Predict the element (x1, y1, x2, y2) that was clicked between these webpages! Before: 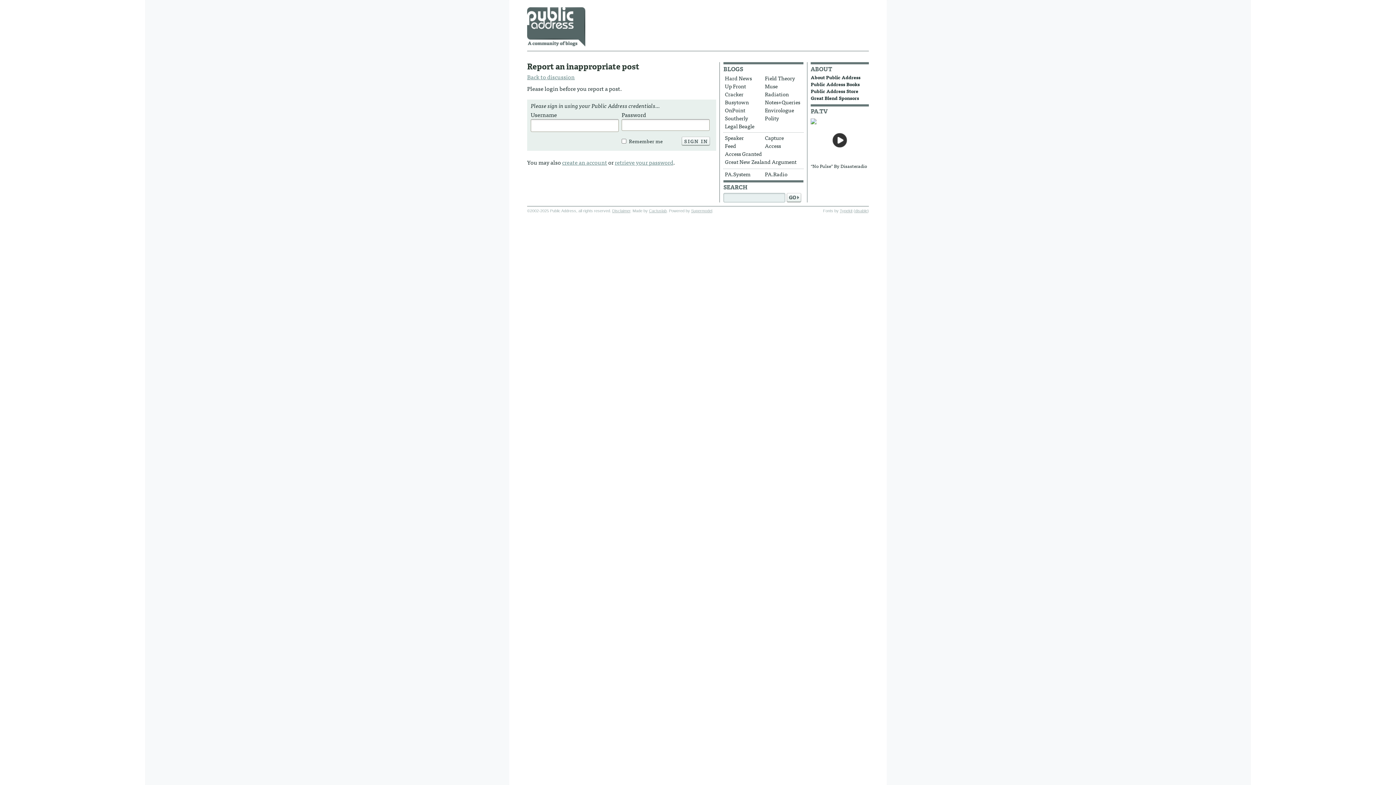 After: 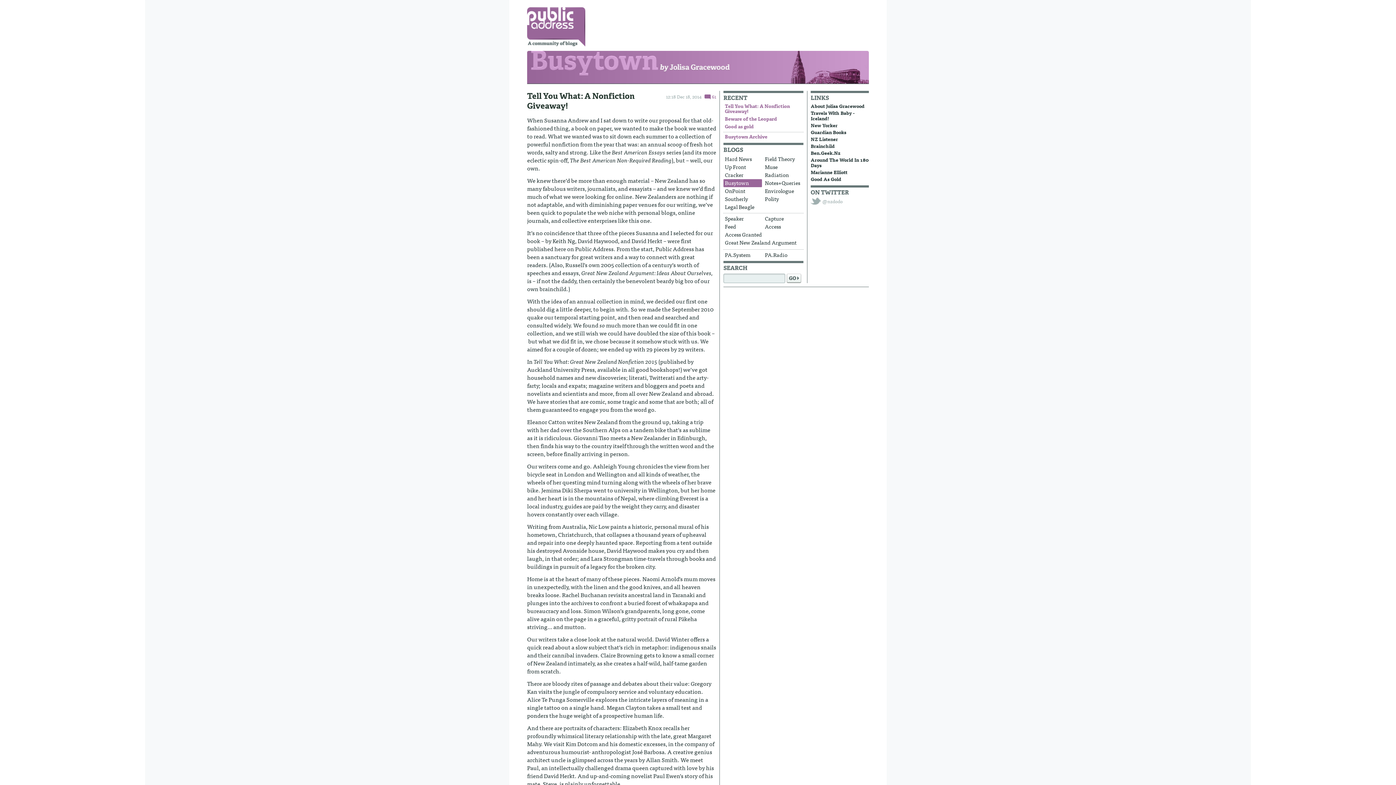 Action: bbox: (723, 98, 762, 106) label: Busytown